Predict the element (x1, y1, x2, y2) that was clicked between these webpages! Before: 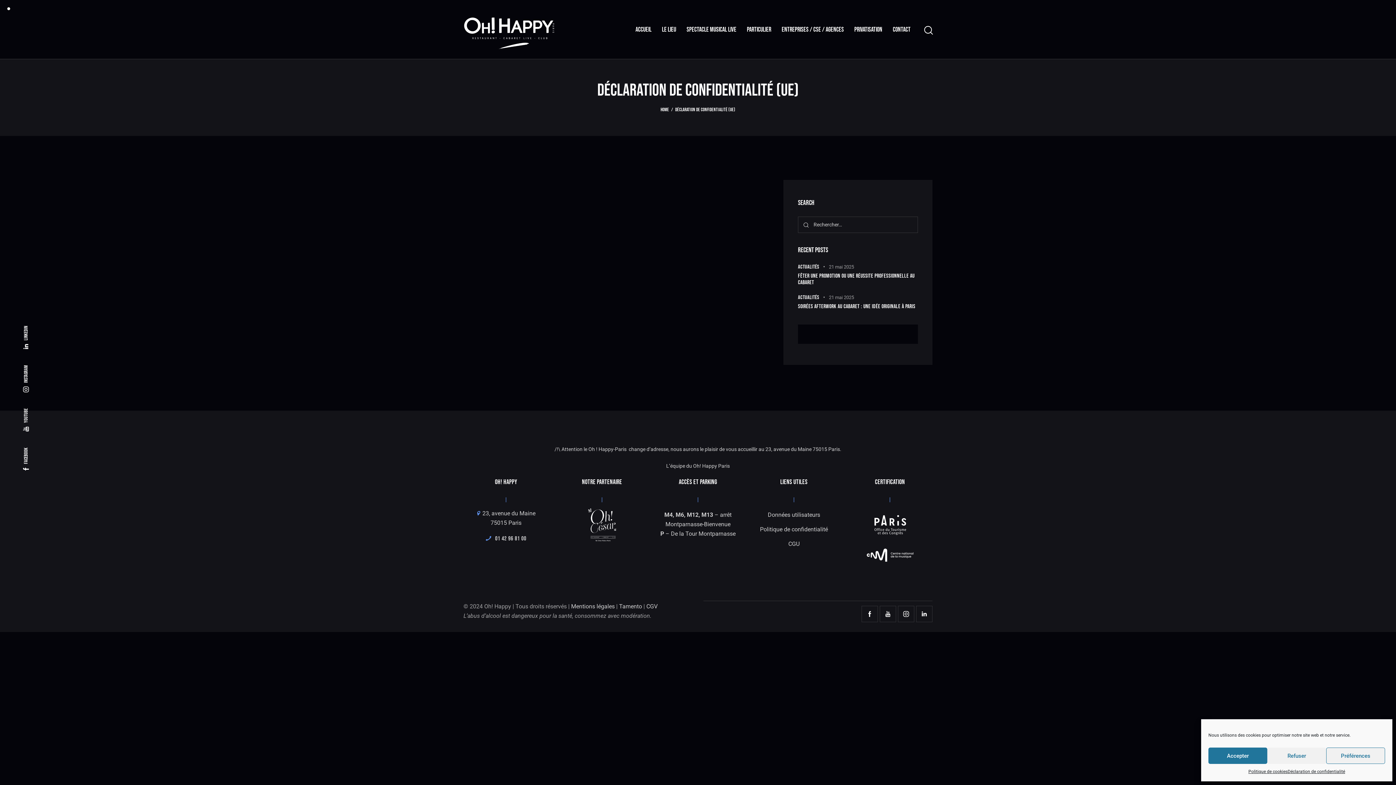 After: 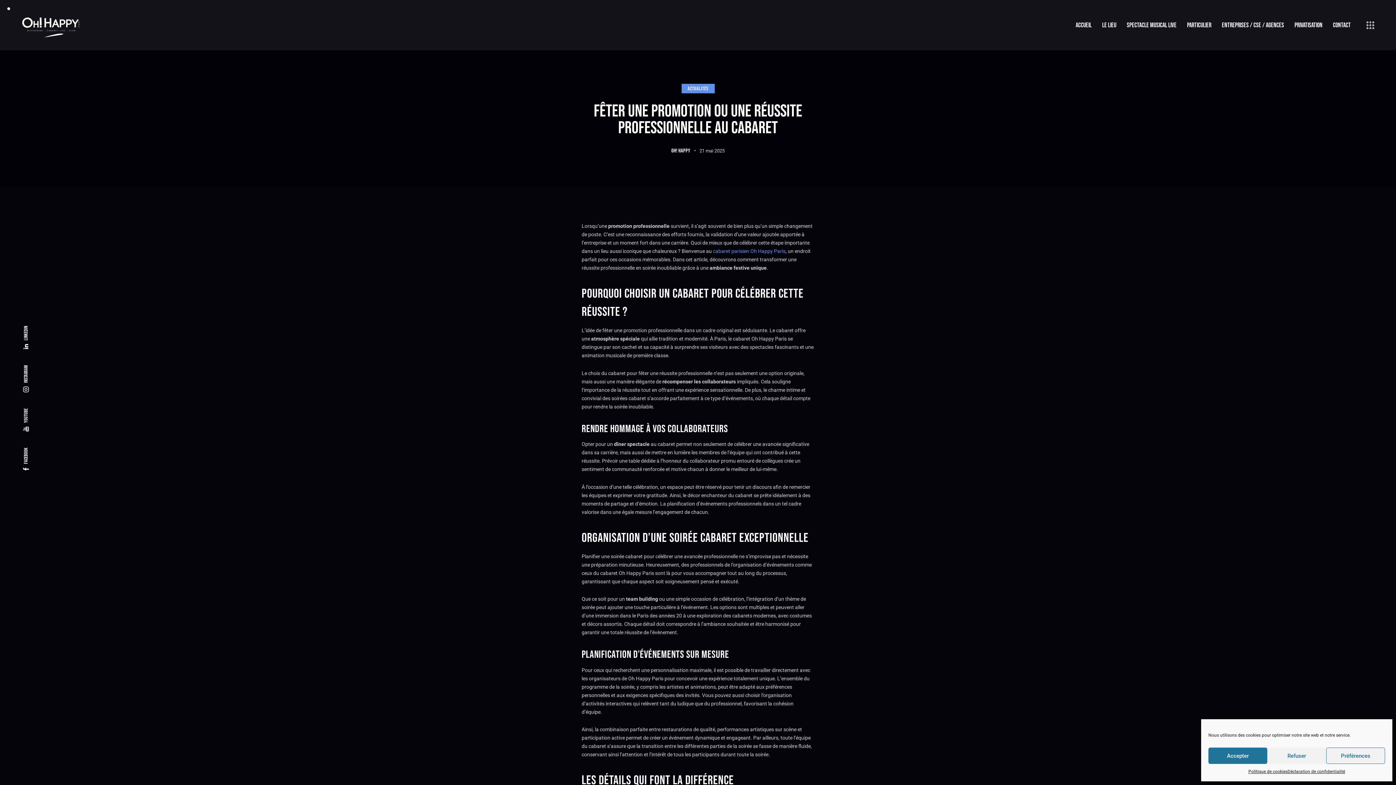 Action: bbox: (798, 273, 918, 286) label: FÊTER UNE PROMOTION OU UNE RÉUSSITE PROFESSIONNELLE AU CABARET